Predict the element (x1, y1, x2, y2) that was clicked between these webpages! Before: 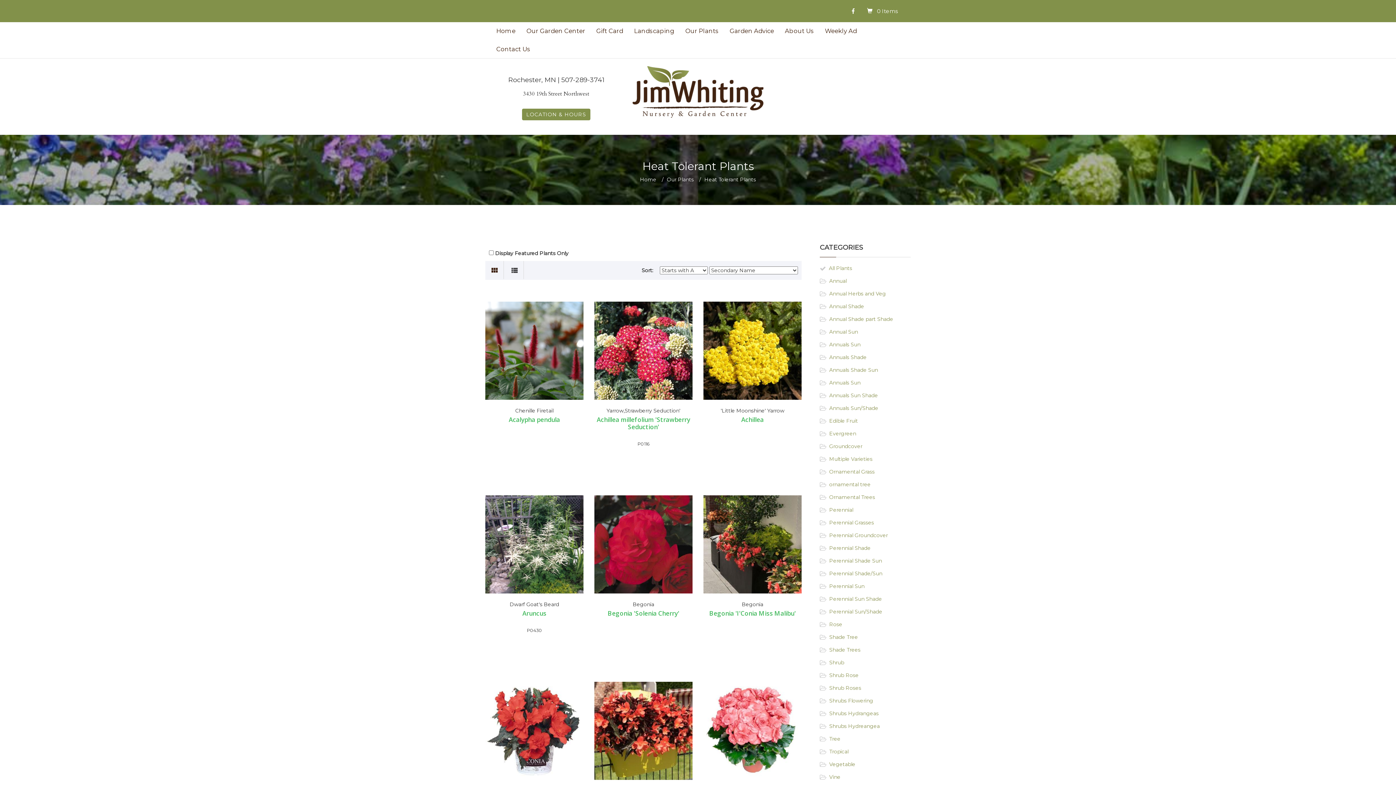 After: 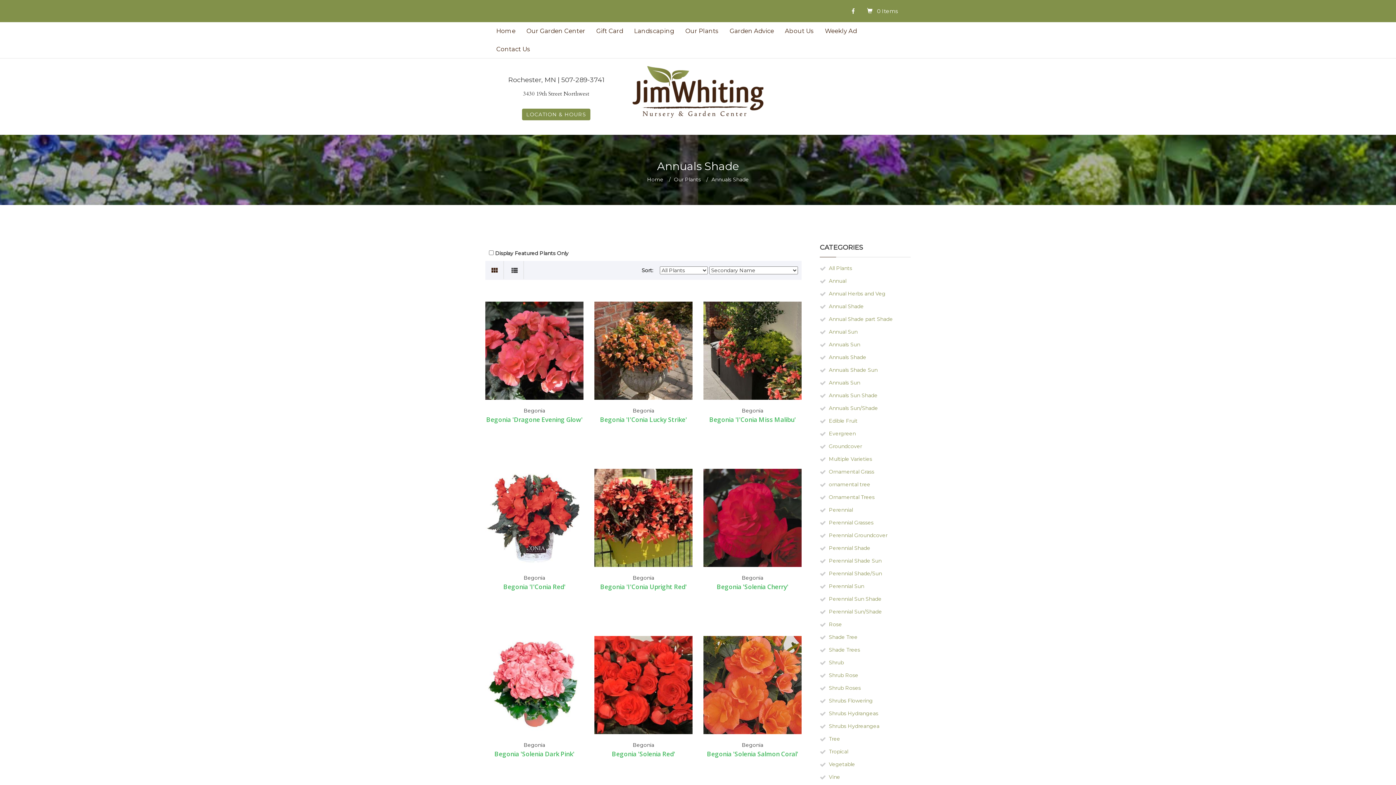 Action: label: Annuals Shade bbox: (829, 354, 866, 360)